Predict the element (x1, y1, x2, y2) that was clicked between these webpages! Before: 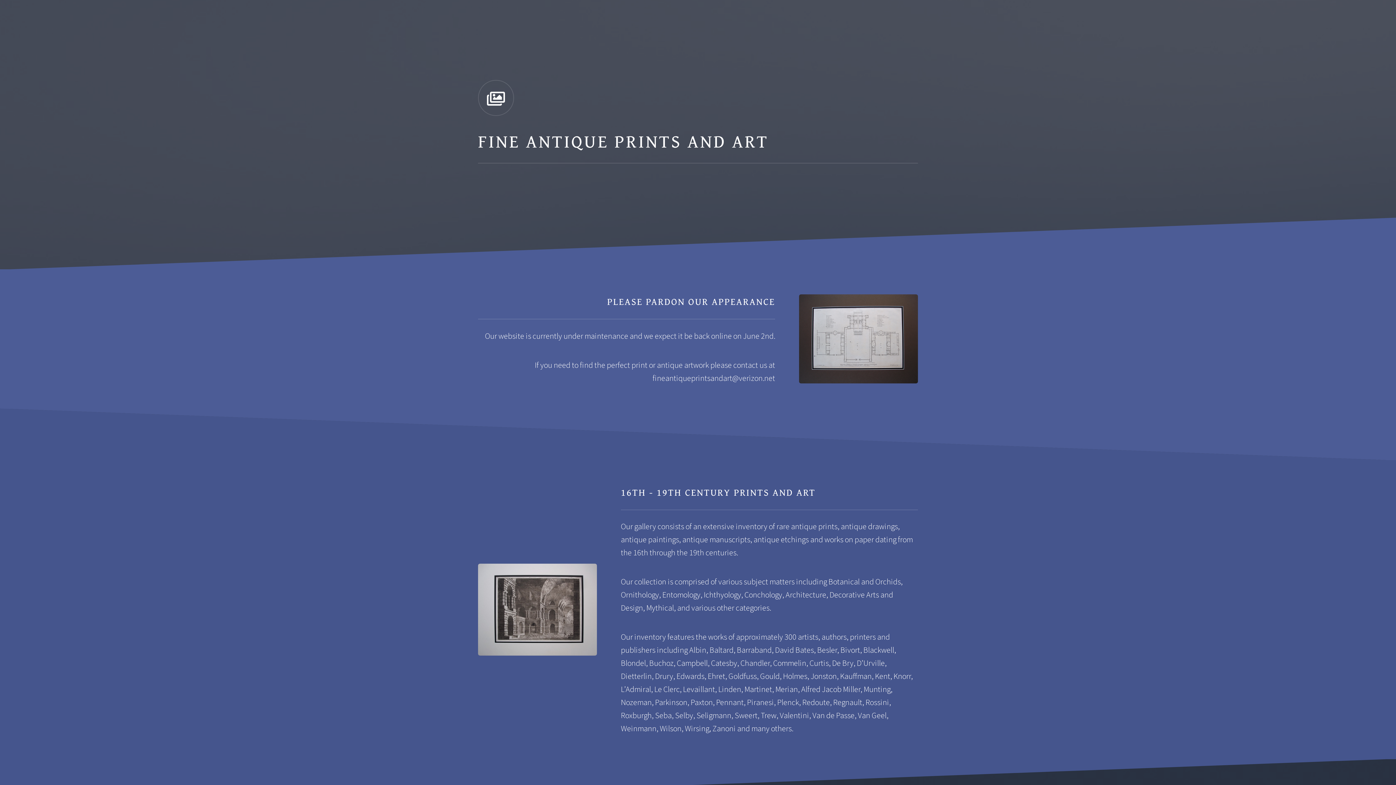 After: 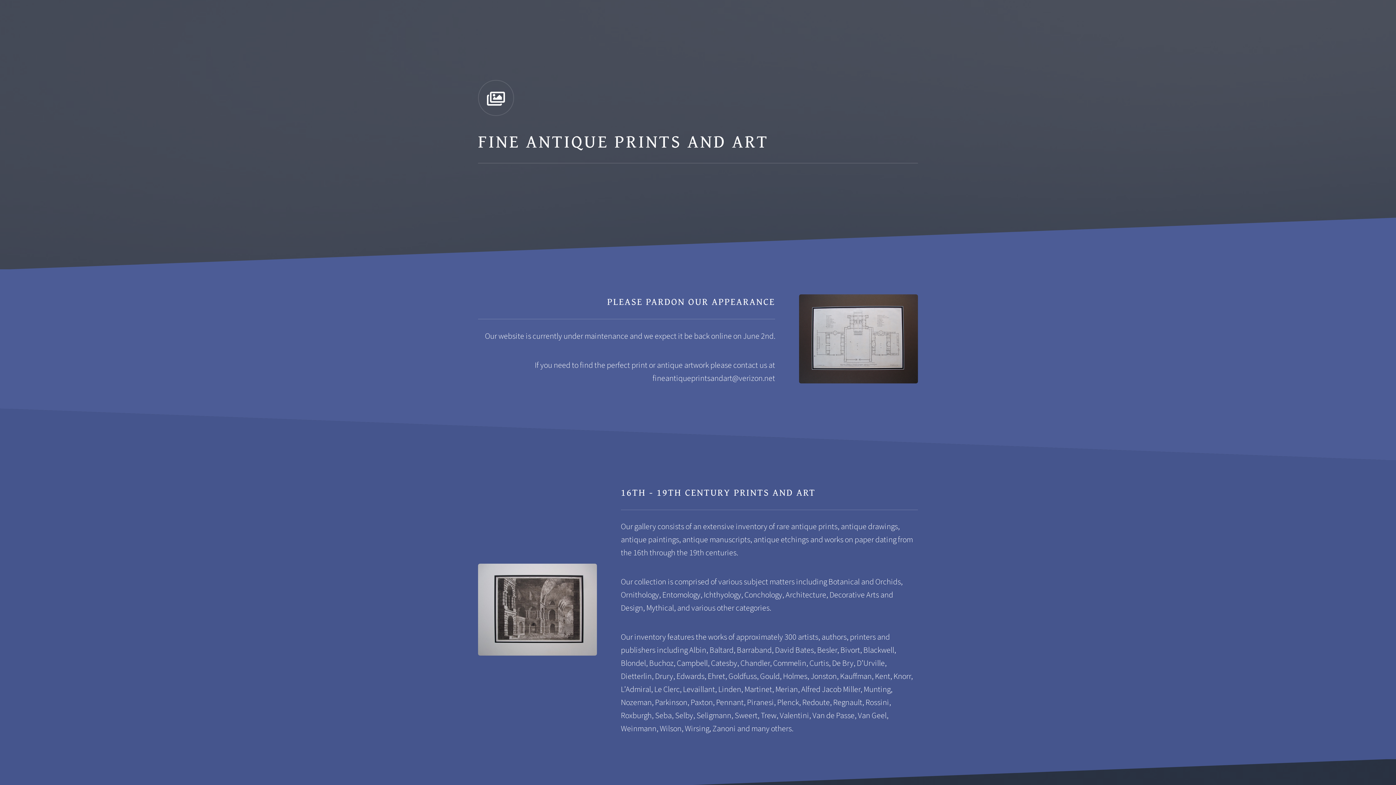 Action: bbox: (478, 564, 597, 655)